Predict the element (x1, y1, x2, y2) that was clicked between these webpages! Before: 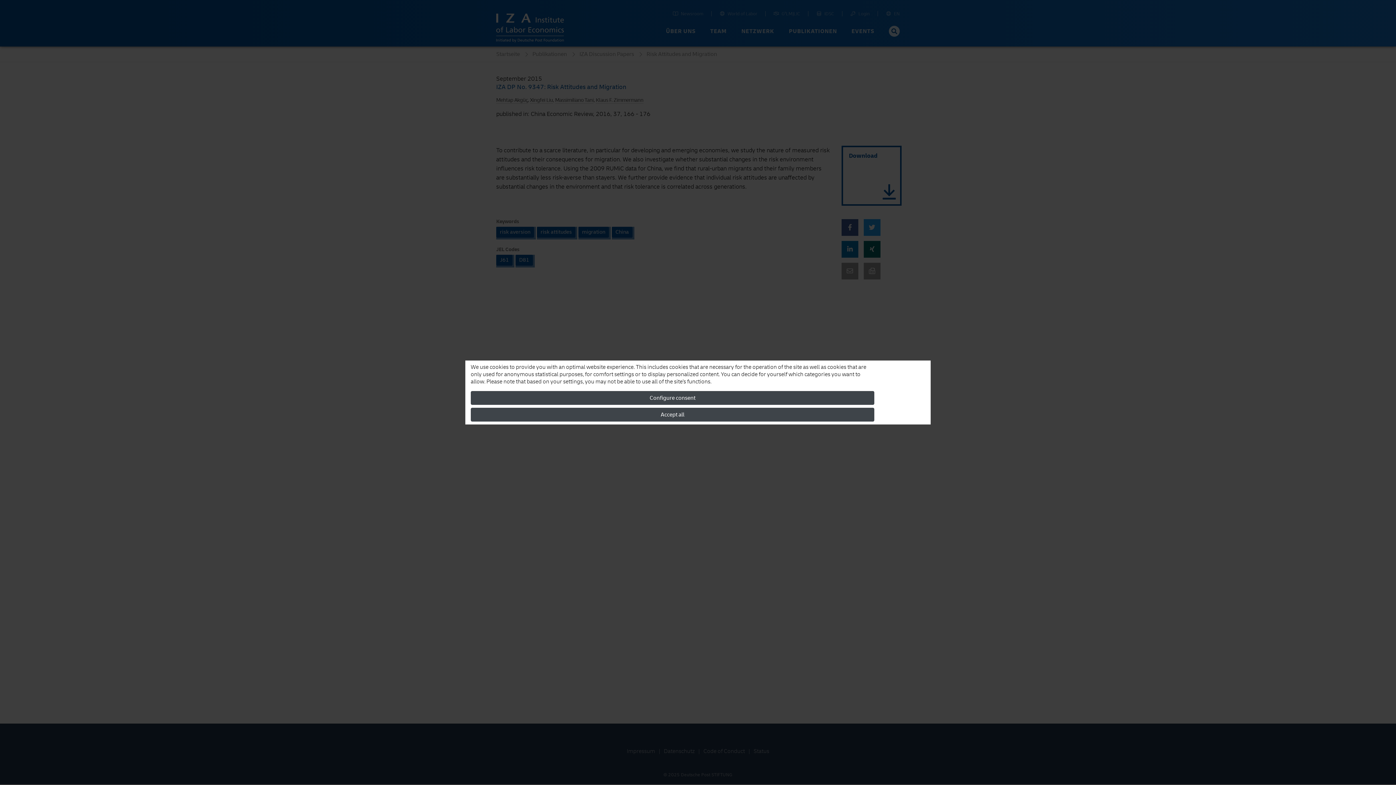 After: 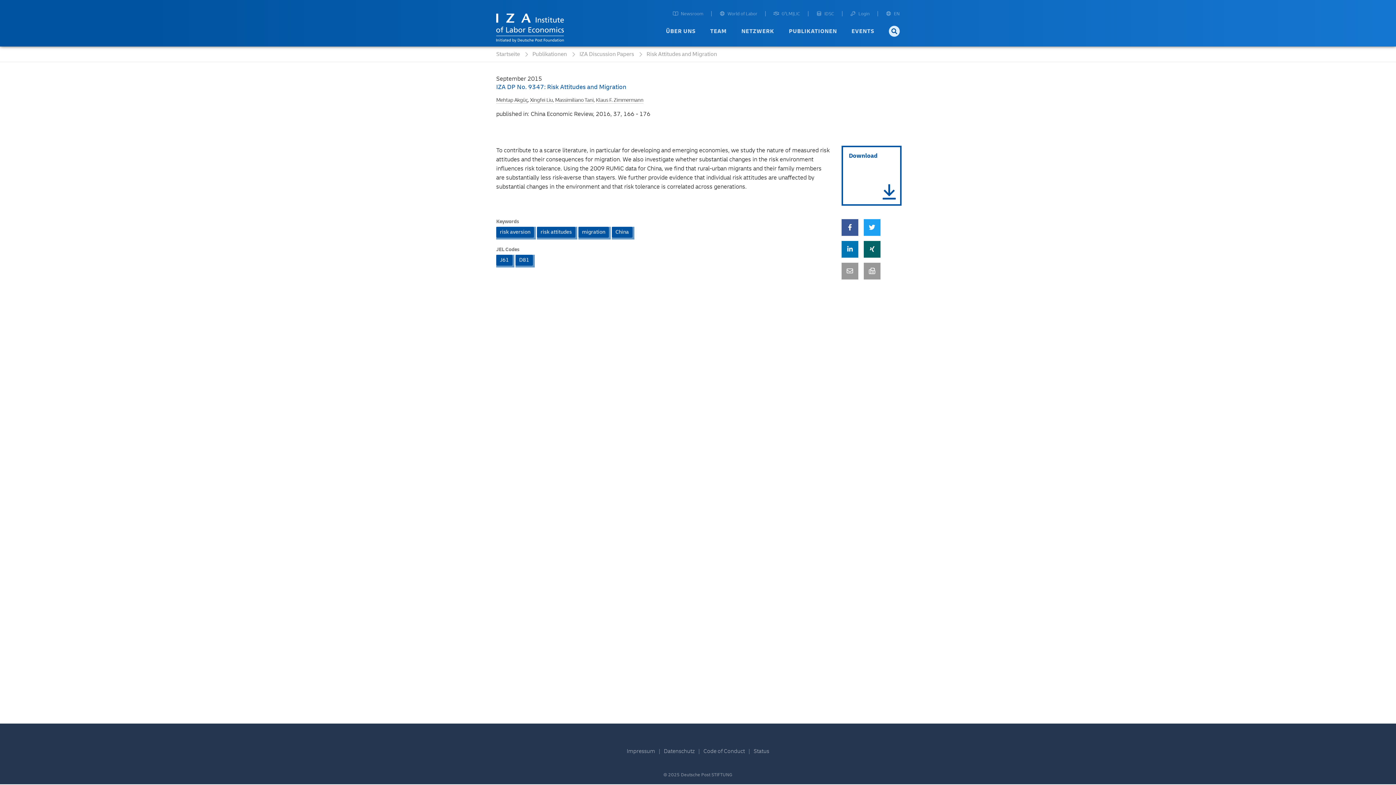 Action: bbox: (470, 408, 874, 421) label: Accept all